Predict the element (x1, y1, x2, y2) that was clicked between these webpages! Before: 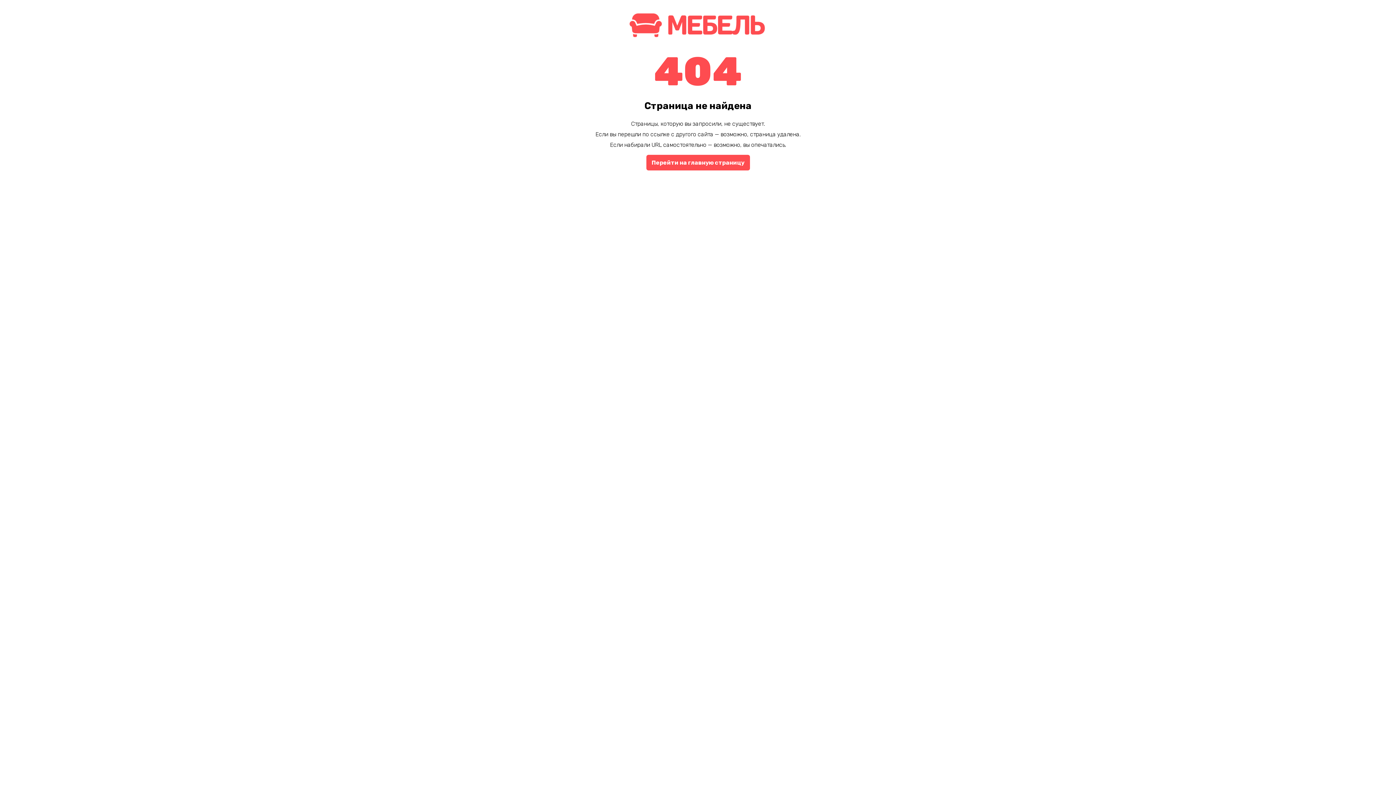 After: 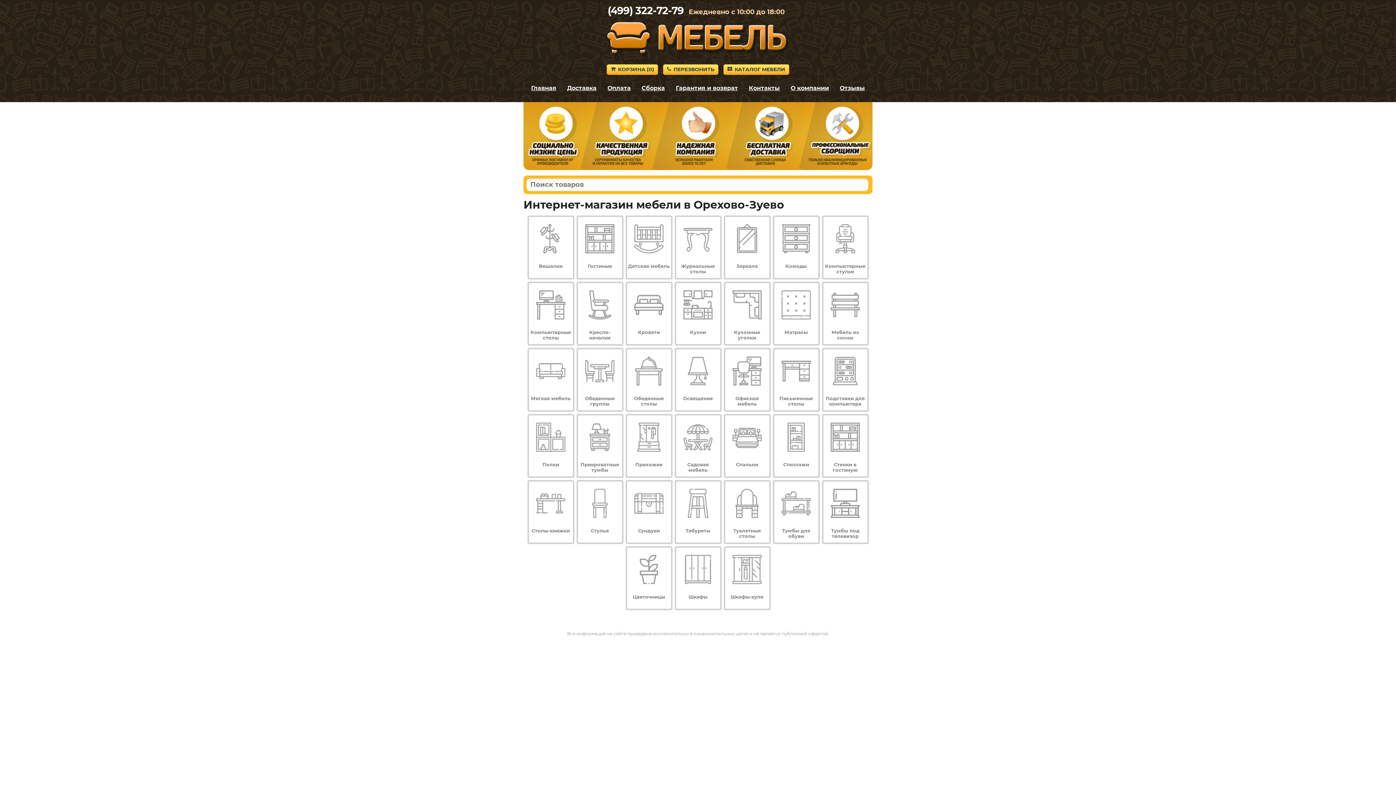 Action: label: Перейти на главную страницу bbox: (646, 154, 750, 170)